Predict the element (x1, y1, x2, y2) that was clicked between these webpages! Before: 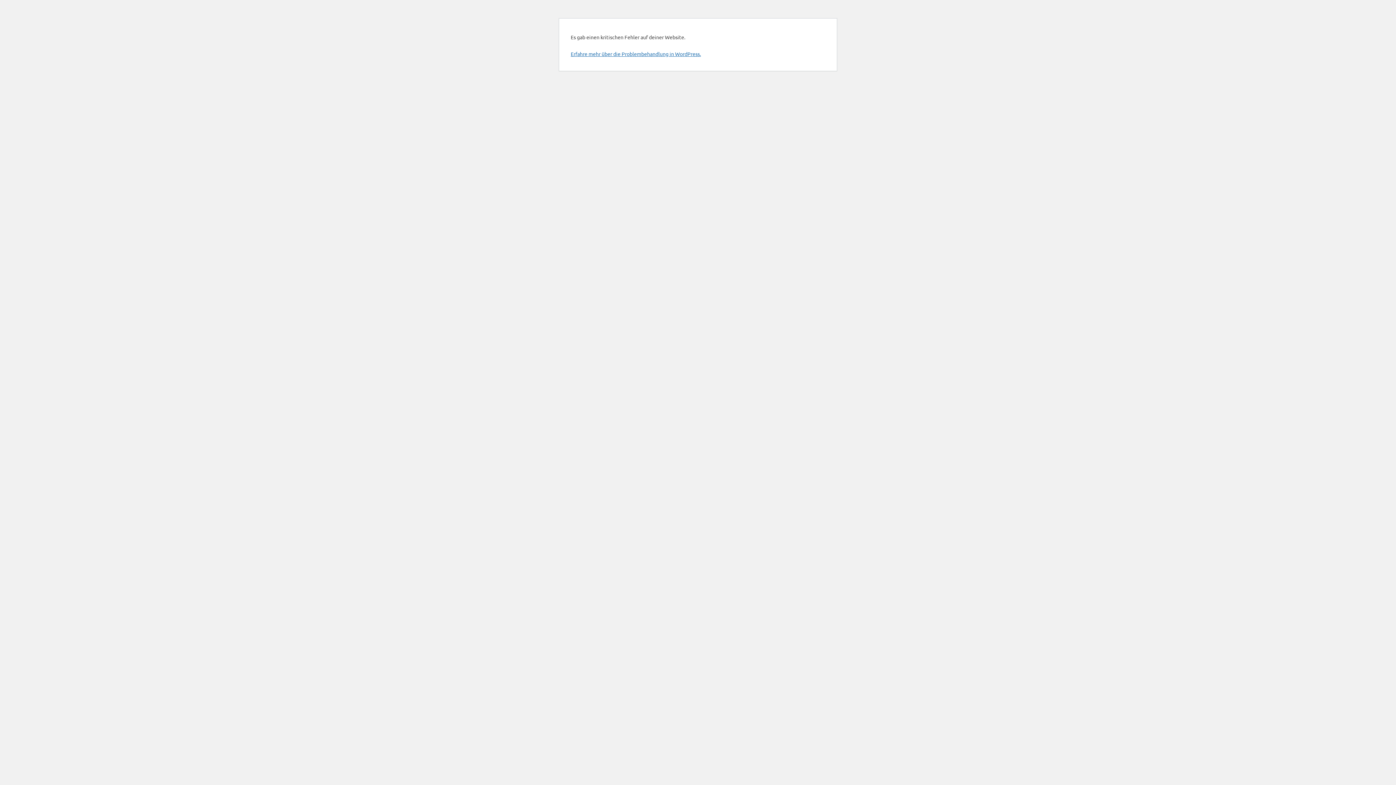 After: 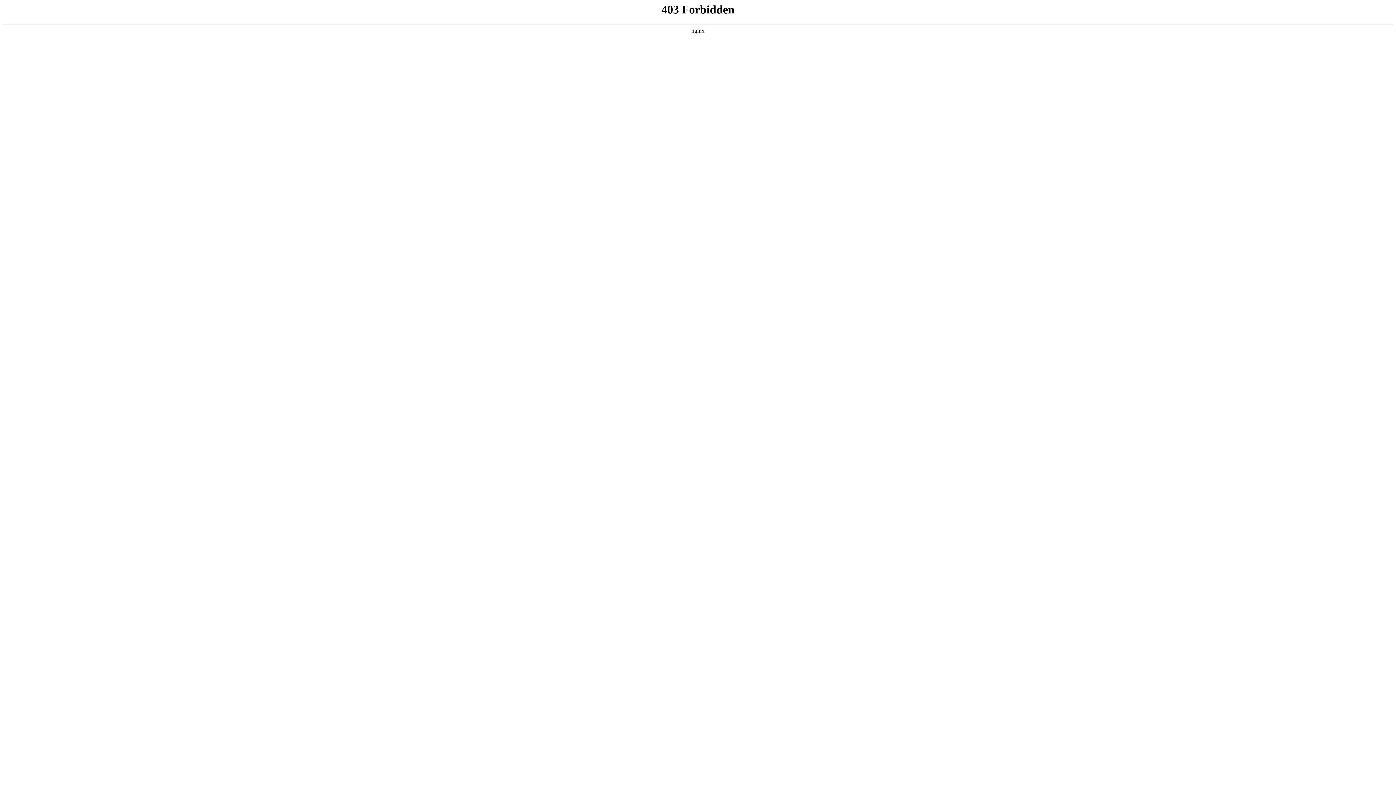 Action: label: Erfahre mehr über die Problembehandlung in WordPress. bbox: (570, 50, 701, 57)